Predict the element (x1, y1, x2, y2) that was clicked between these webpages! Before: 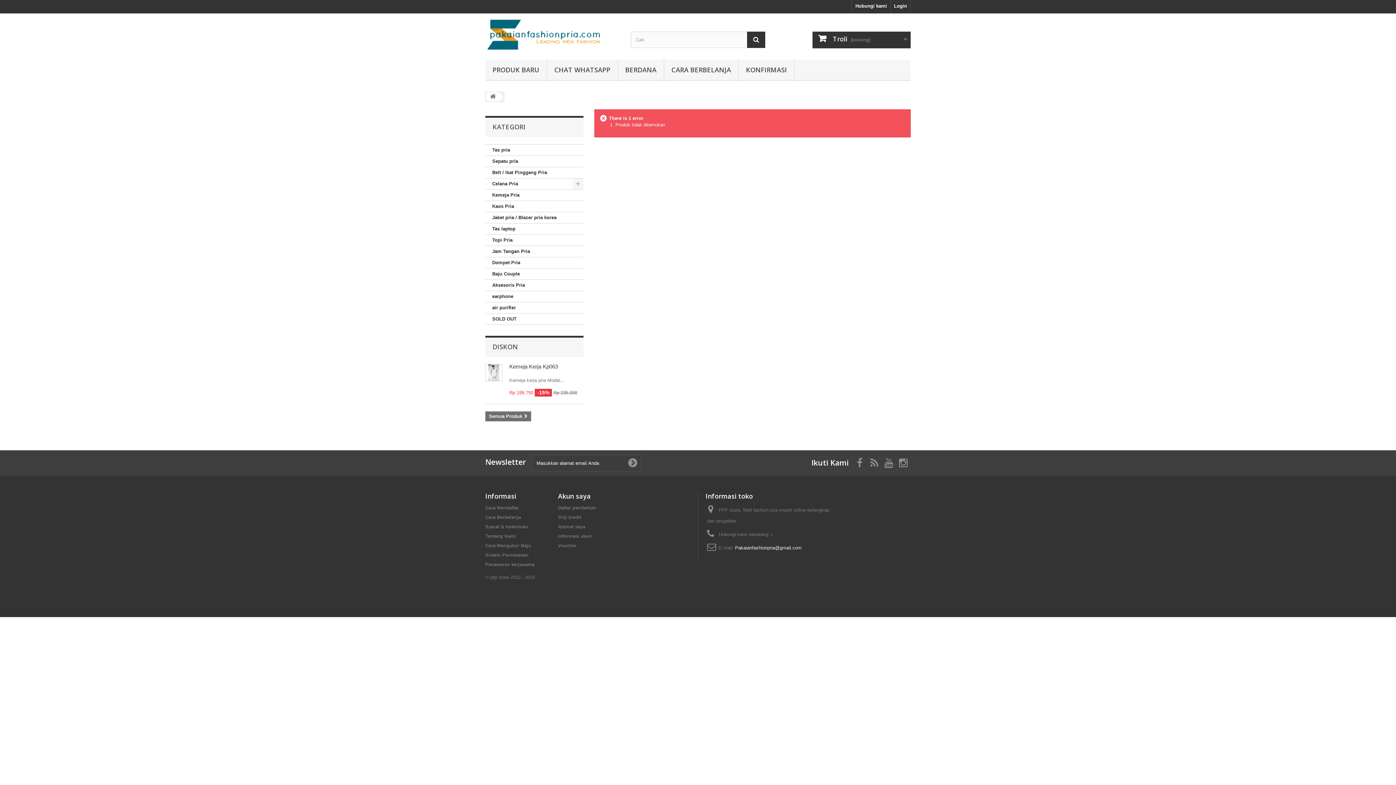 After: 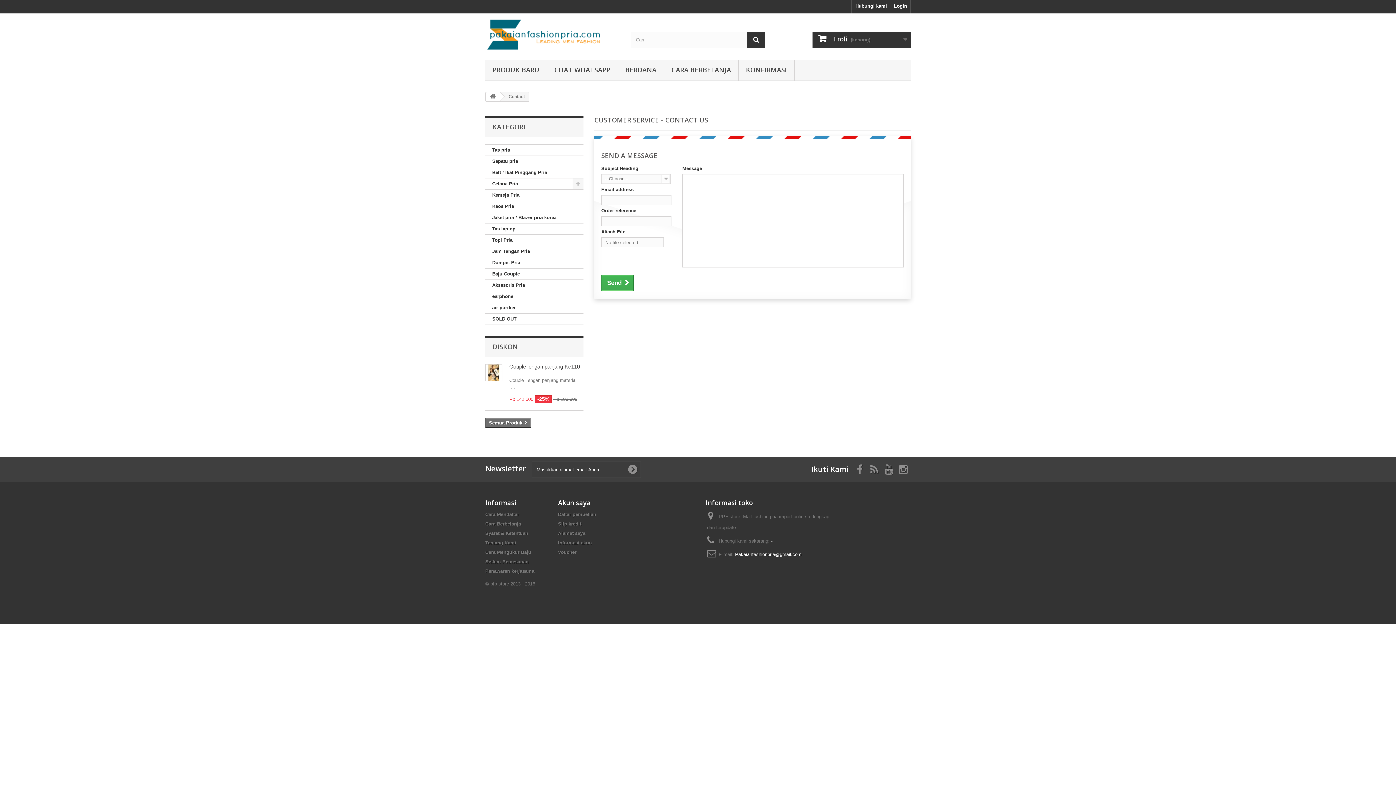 Action: bbox: (738, 59, 794, 81) label: KONFIRMASI